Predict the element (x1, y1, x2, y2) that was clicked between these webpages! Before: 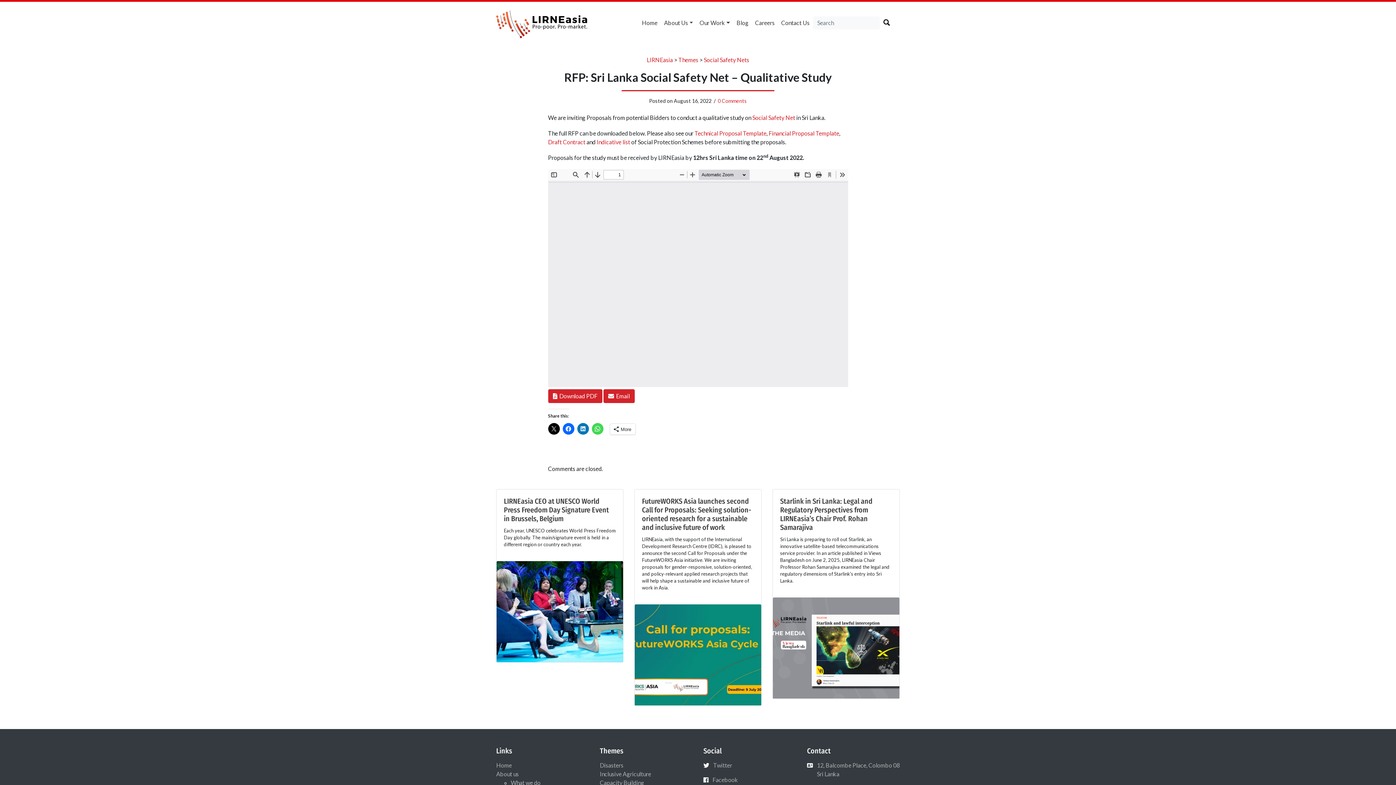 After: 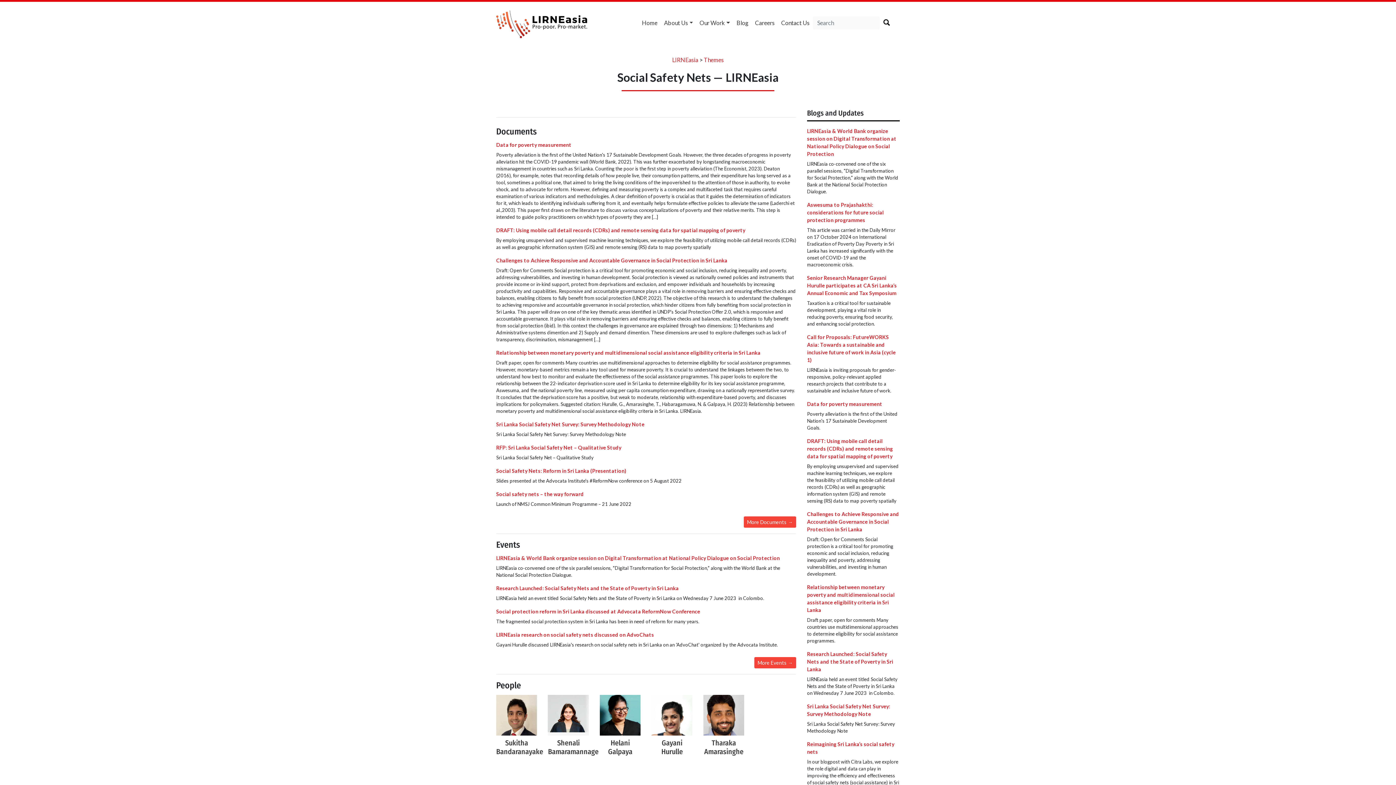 Action: label: Social Safety Net bbox: (752, 114, 795, 120)